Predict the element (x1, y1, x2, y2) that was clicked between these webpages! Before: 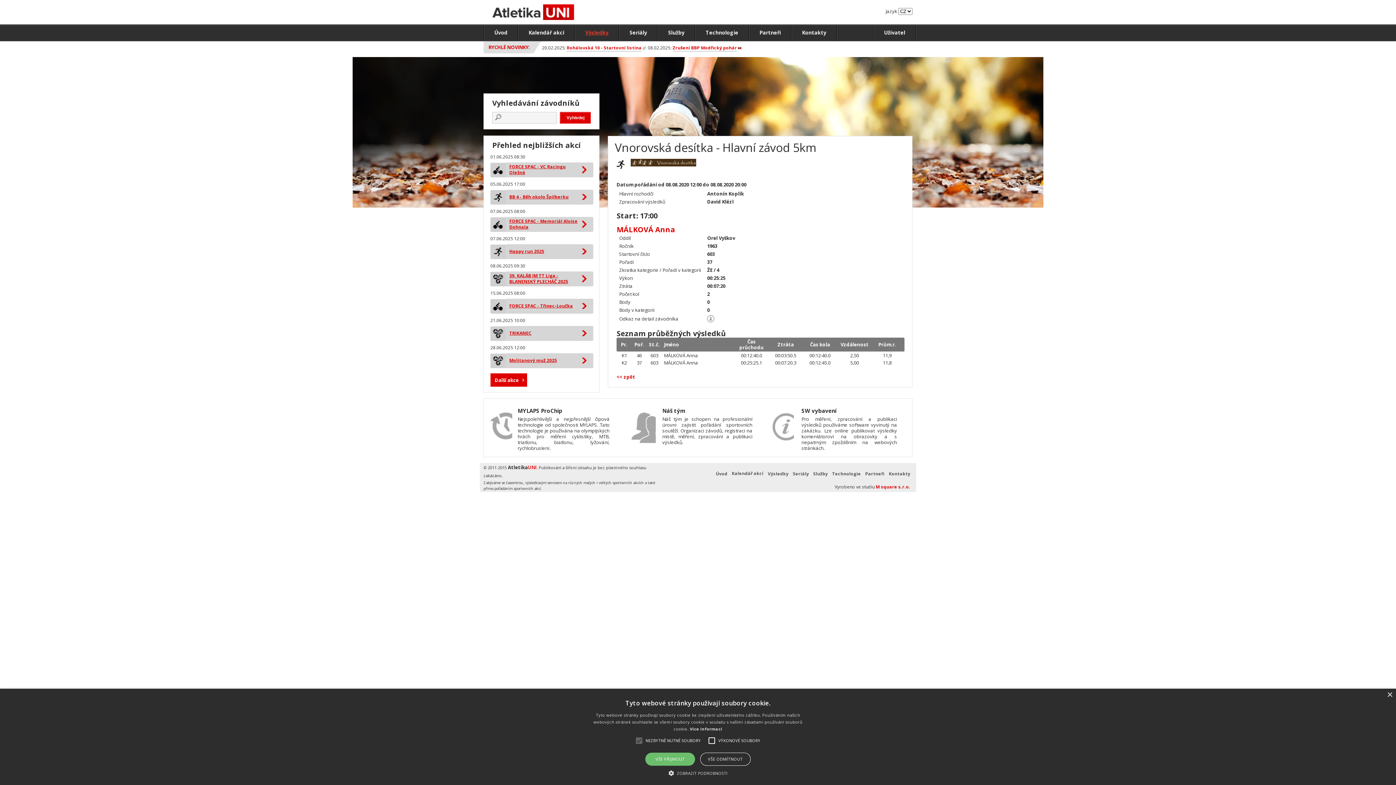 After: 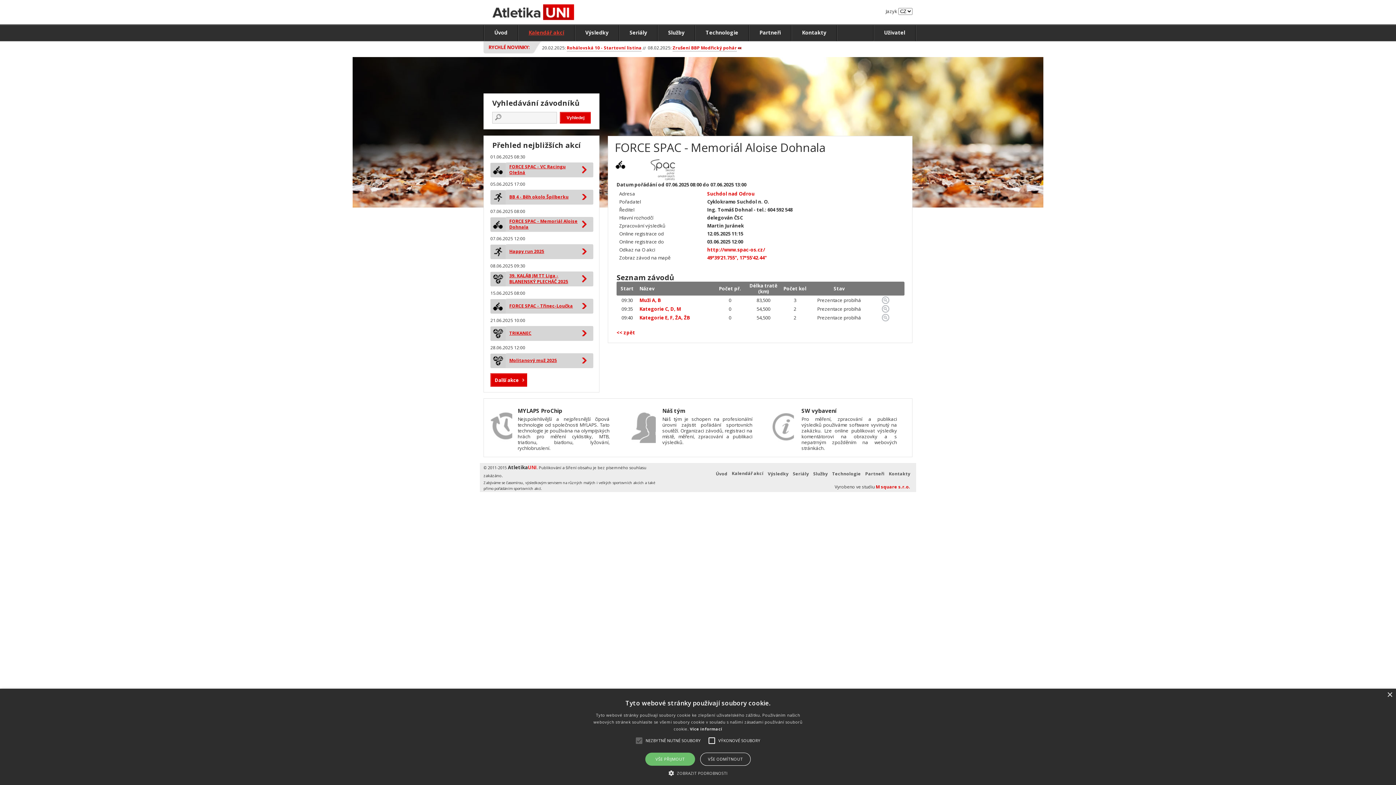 Action: label: FORCE SPAC - Memoriál Aloise Dohnala bbox: (509, 218, 577, 230)